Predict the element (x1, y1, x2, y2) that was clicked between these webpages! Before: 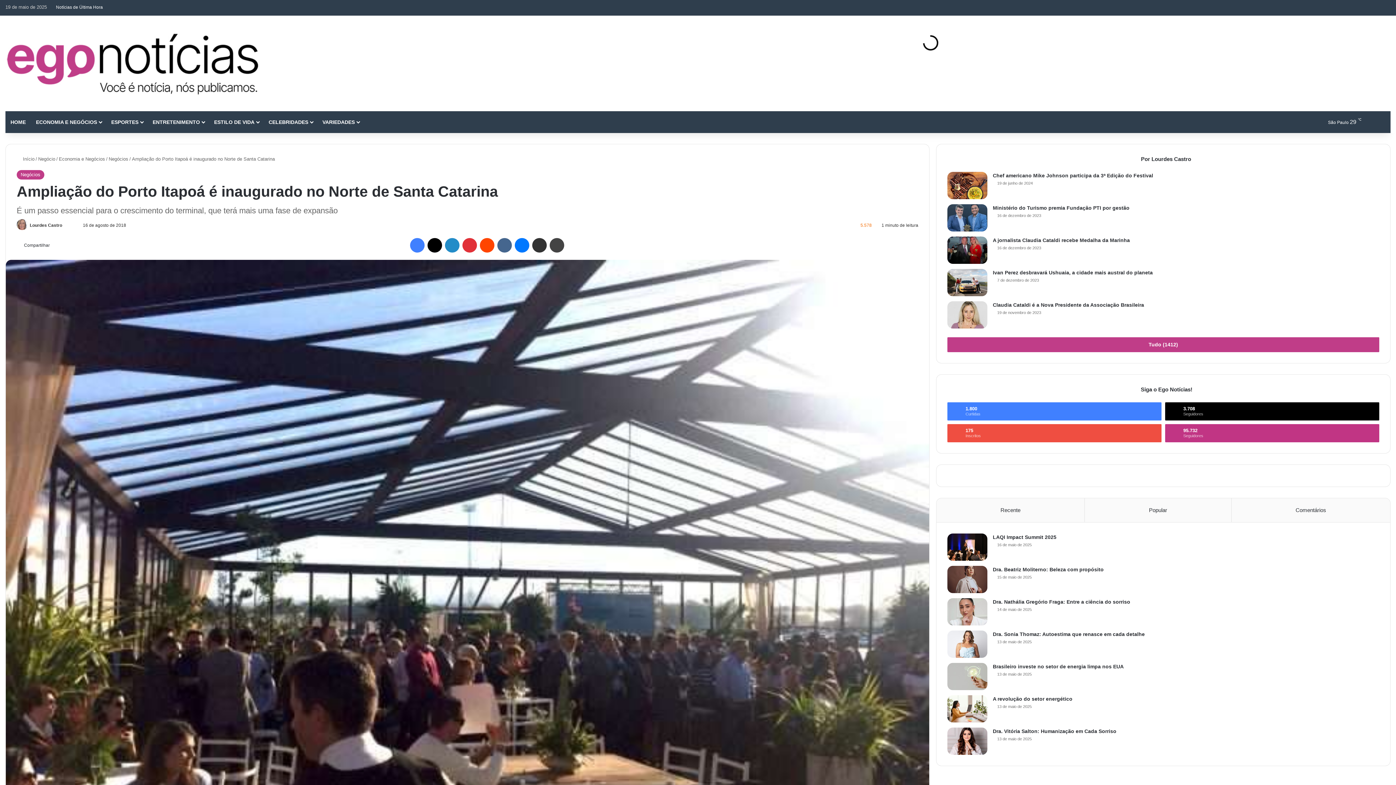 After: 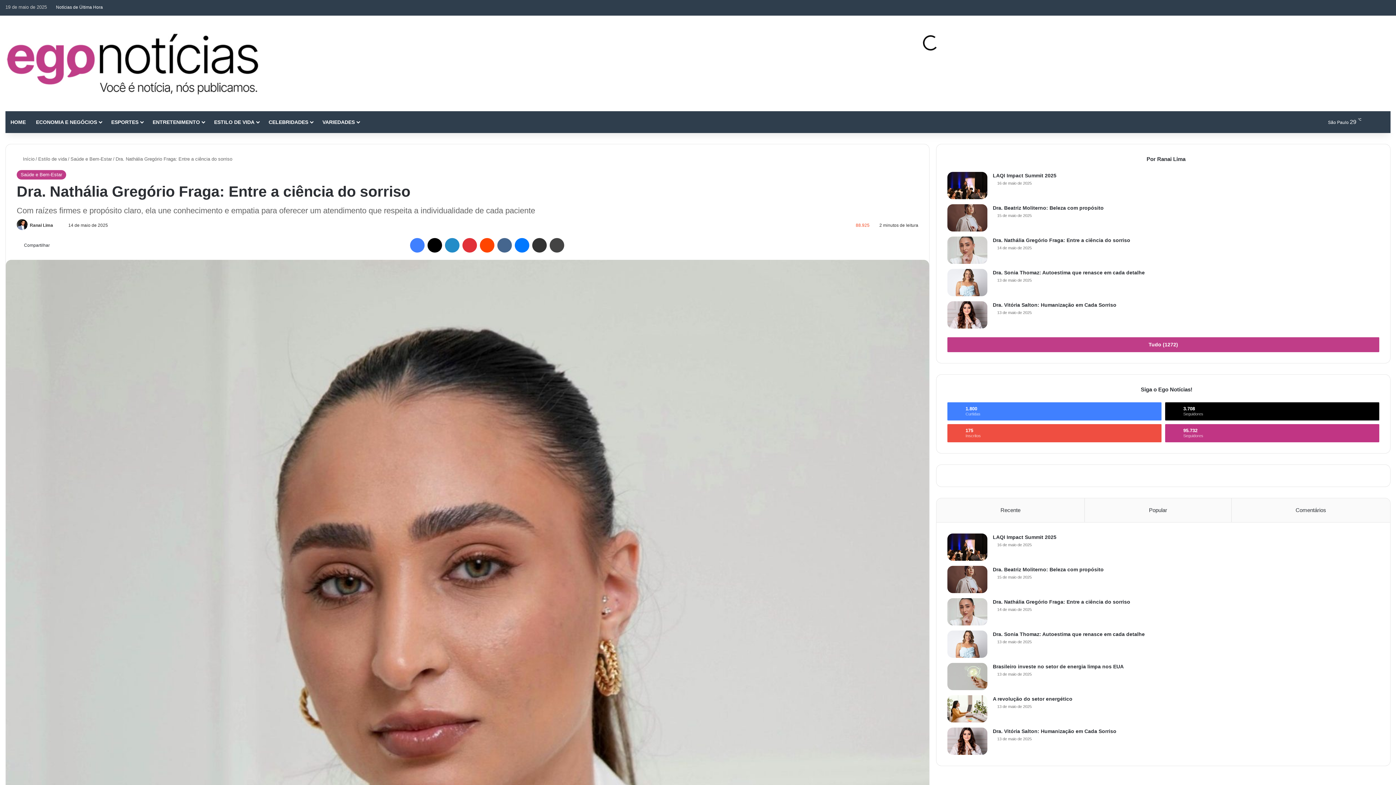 Action: bbox: (993, 599, 1132, 605) label: Dra. Nathália Gregório Fraga: Entre a ciência do sorriso 